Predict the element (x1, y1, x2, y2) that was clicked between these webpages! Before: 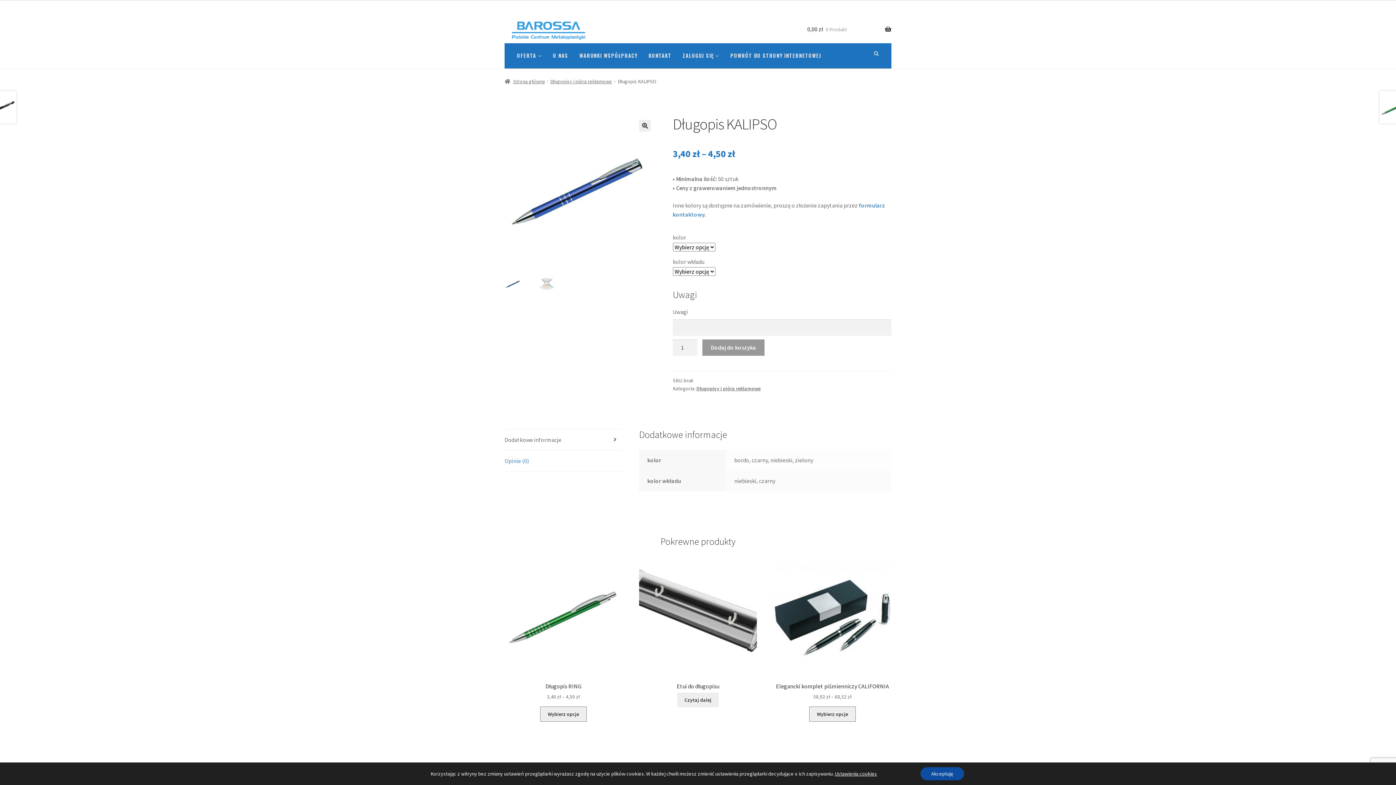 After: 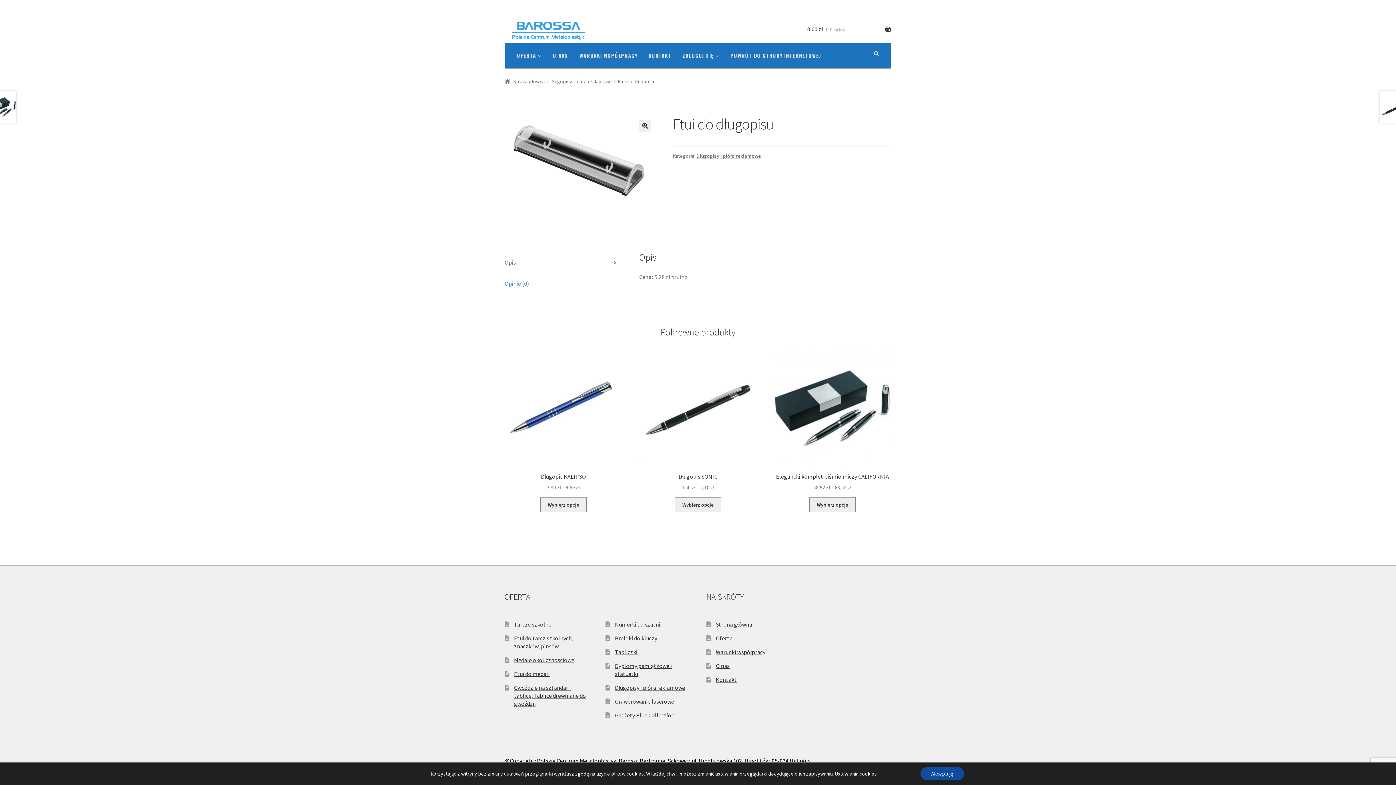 Action: label: Przeczytaj więcej o “Etui do długopisu” bbox: (677, 693, 718, 707)